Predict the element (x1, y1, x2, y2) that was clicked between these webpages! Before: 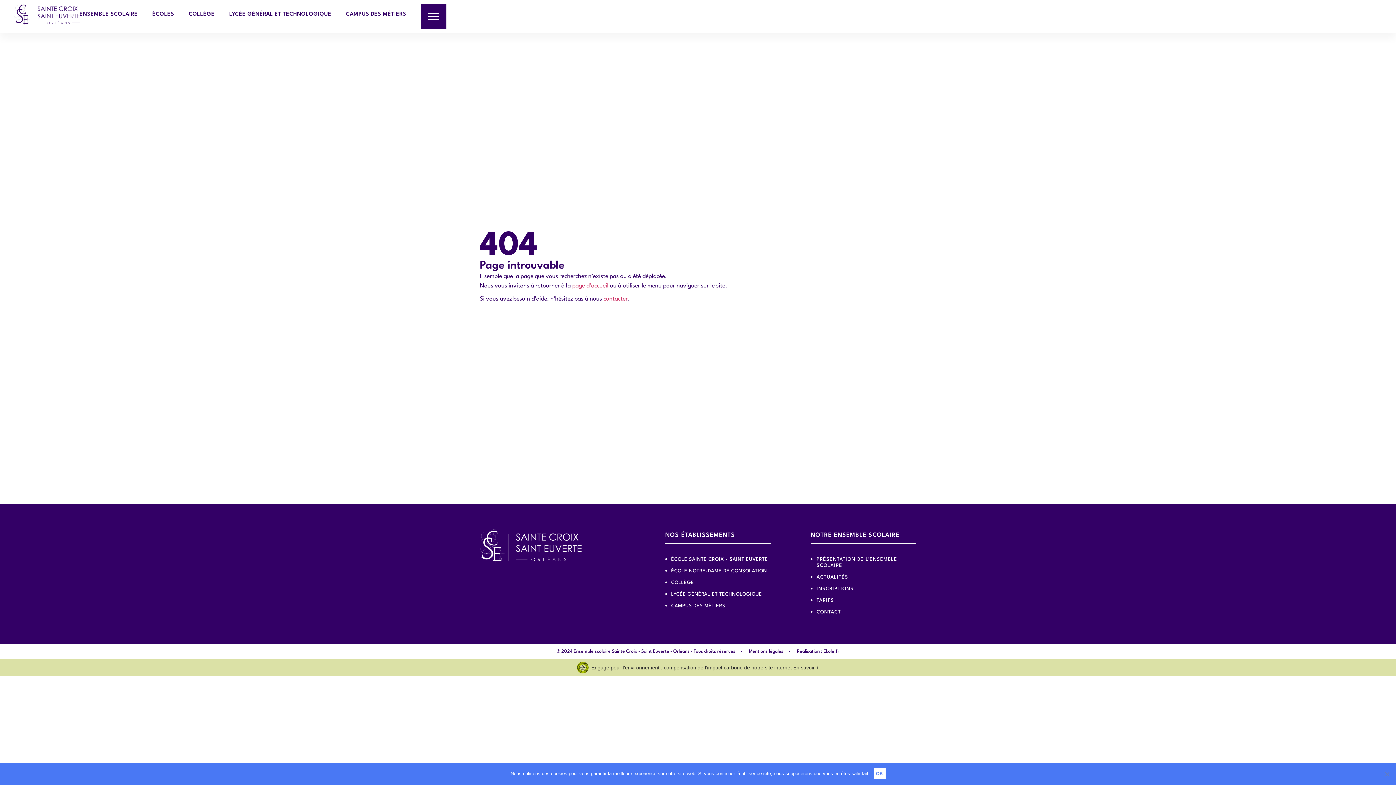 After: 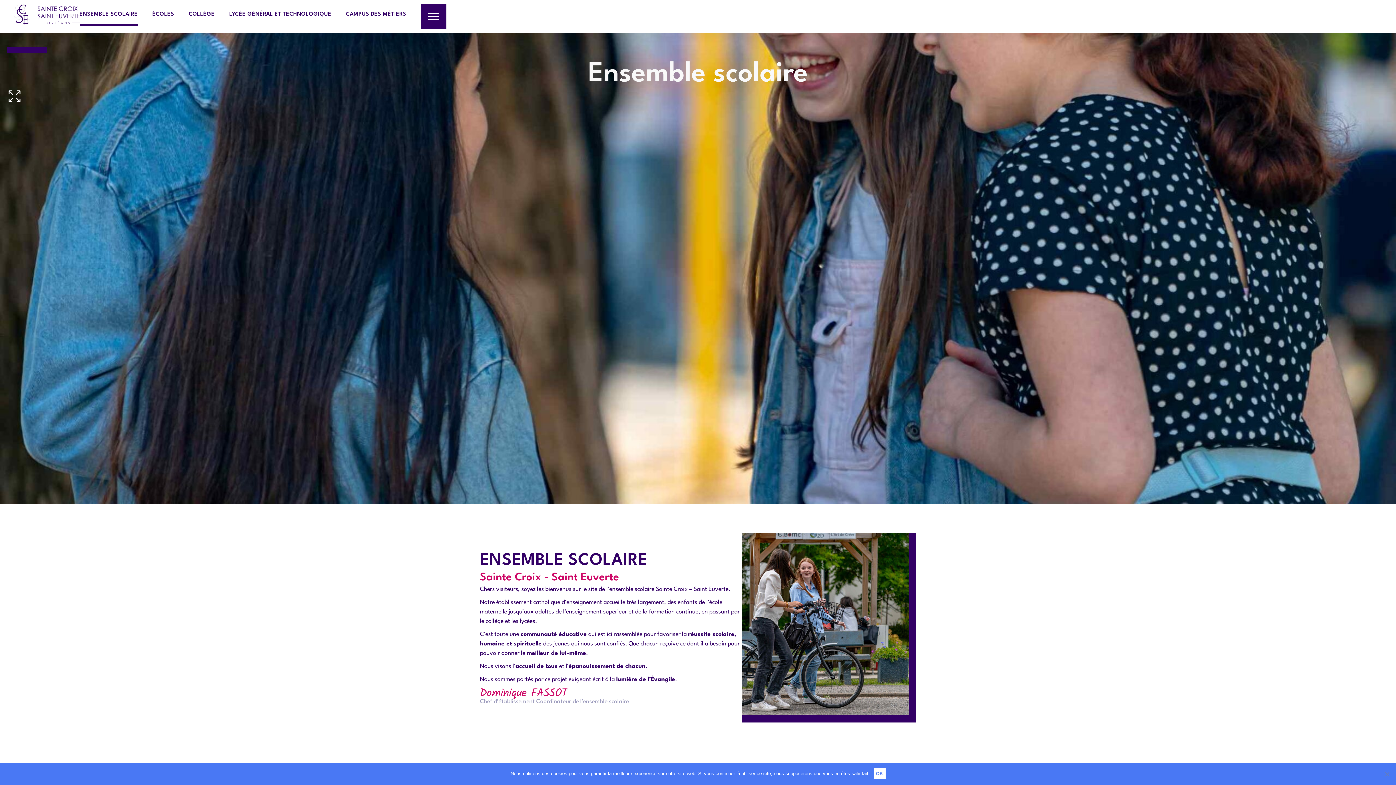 Action: label: ENSEMBLE SCOLAIRE bbox: (79, 3, 137, 25)